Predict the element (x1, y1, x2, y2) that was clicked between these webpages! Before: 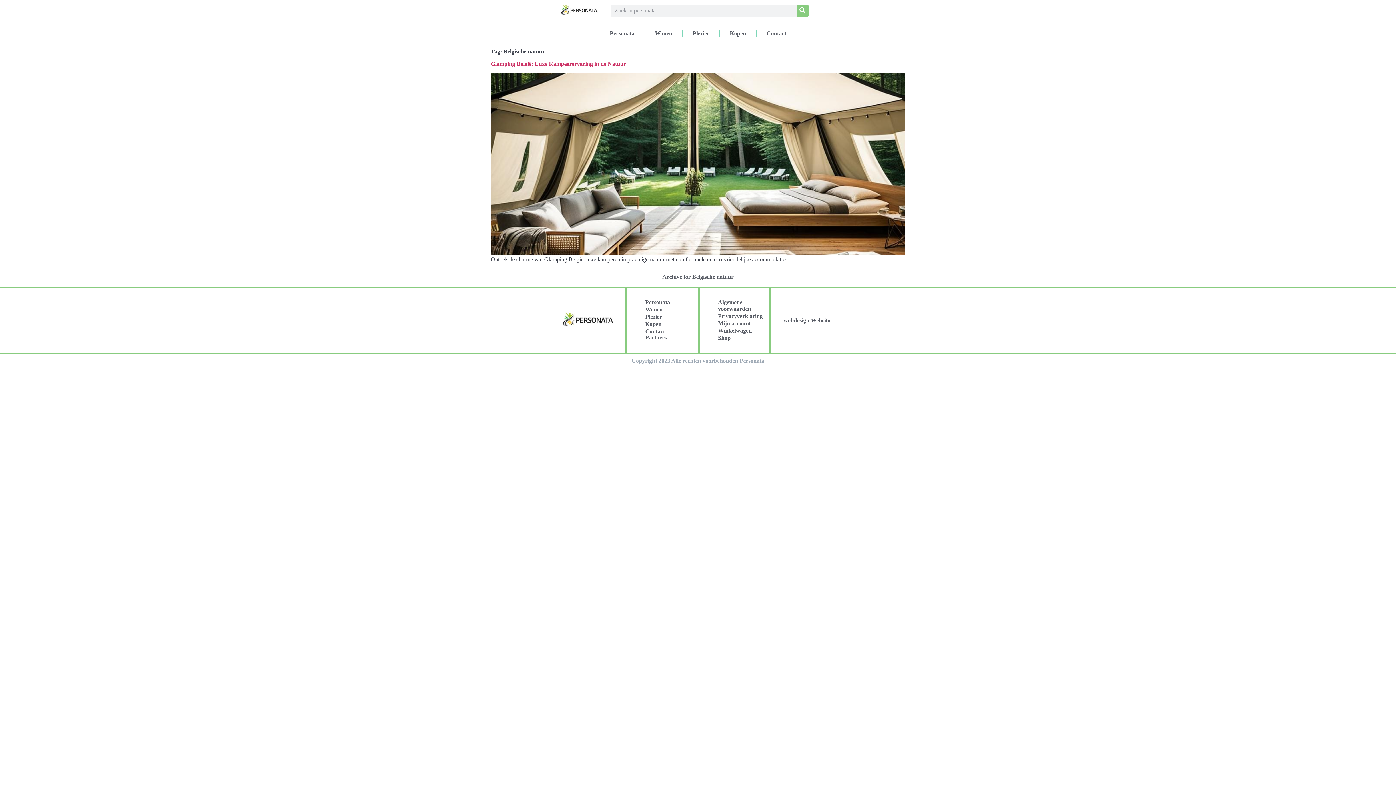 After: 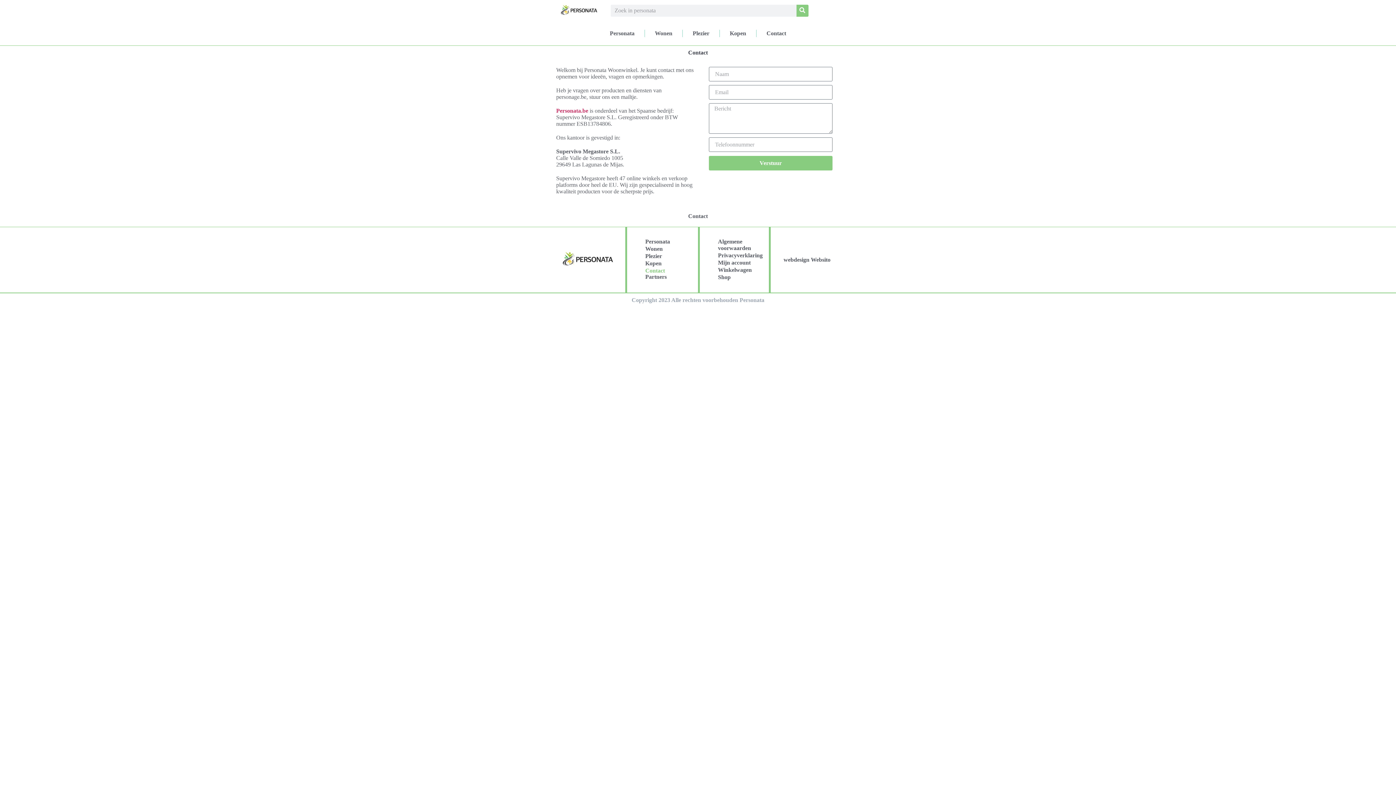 Action: label: Contact bbox: (638, 327, 687, 335)